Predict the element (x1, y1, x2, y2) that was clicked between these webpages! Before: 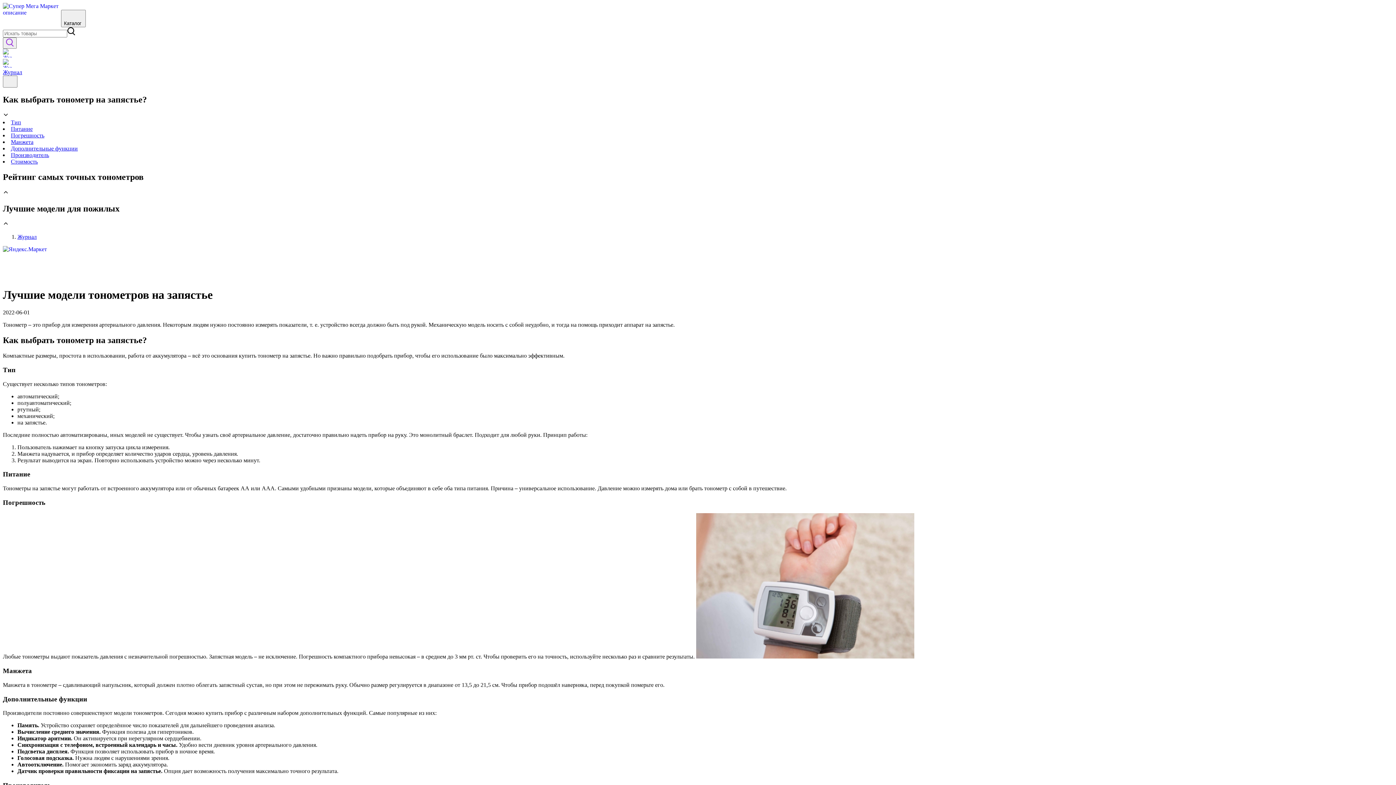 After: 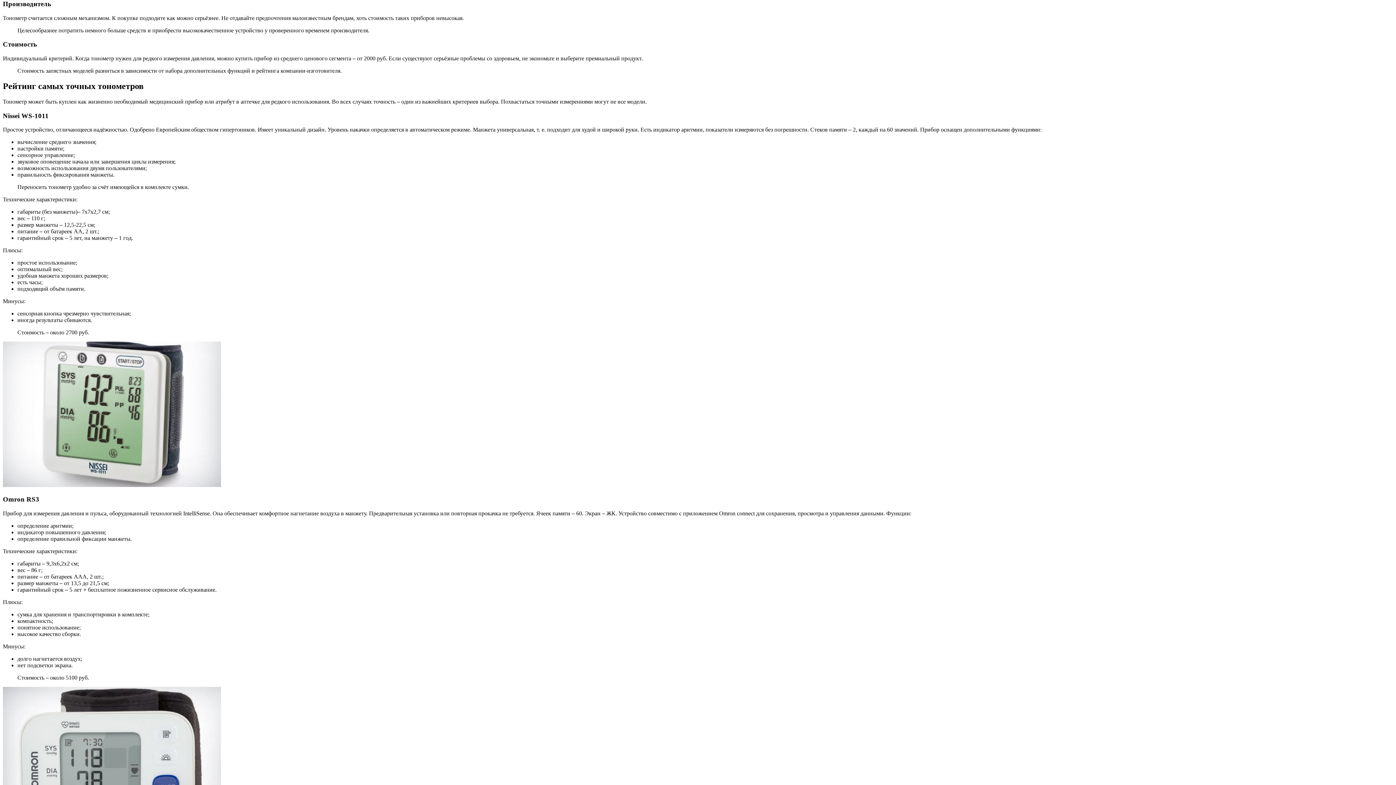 Action: bbox: (10, 151, 49, 158) label: Производитель